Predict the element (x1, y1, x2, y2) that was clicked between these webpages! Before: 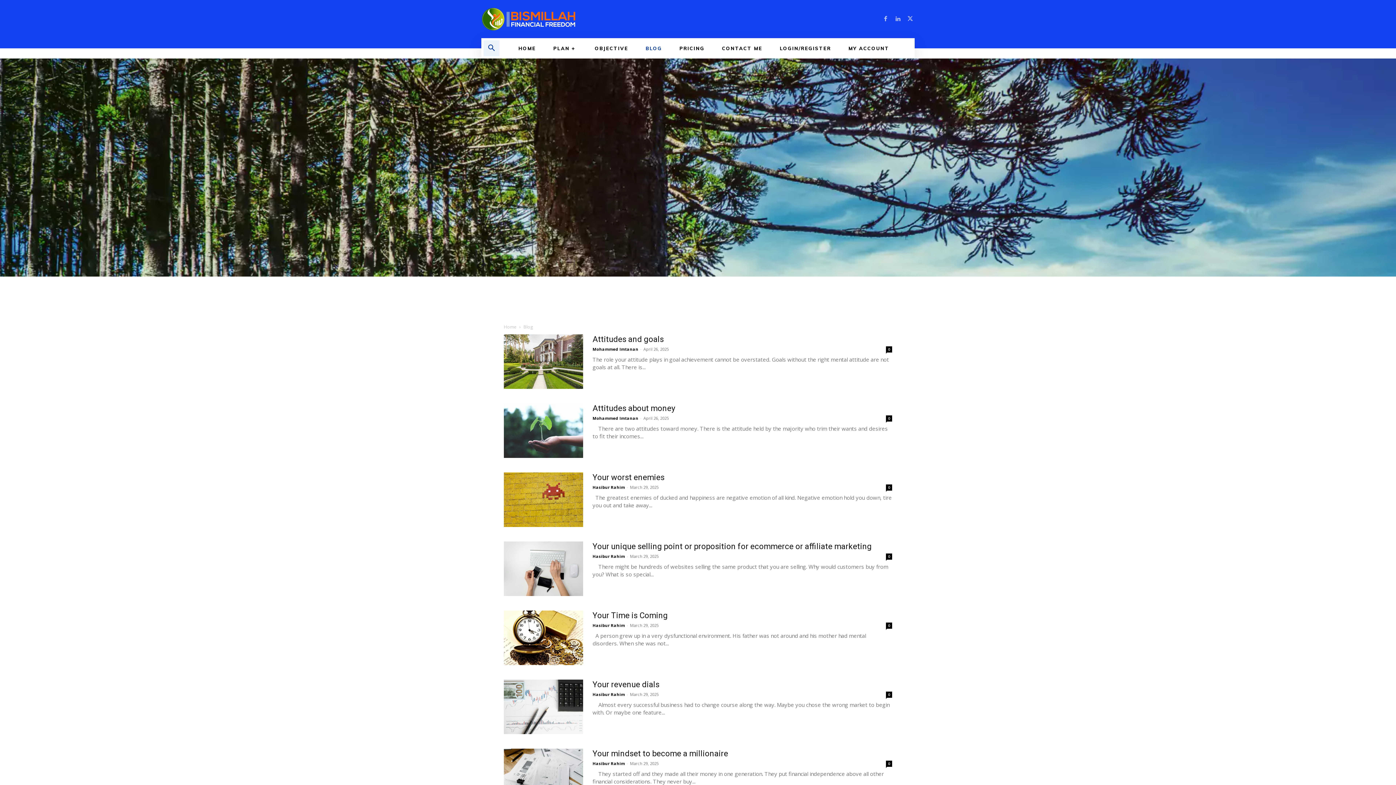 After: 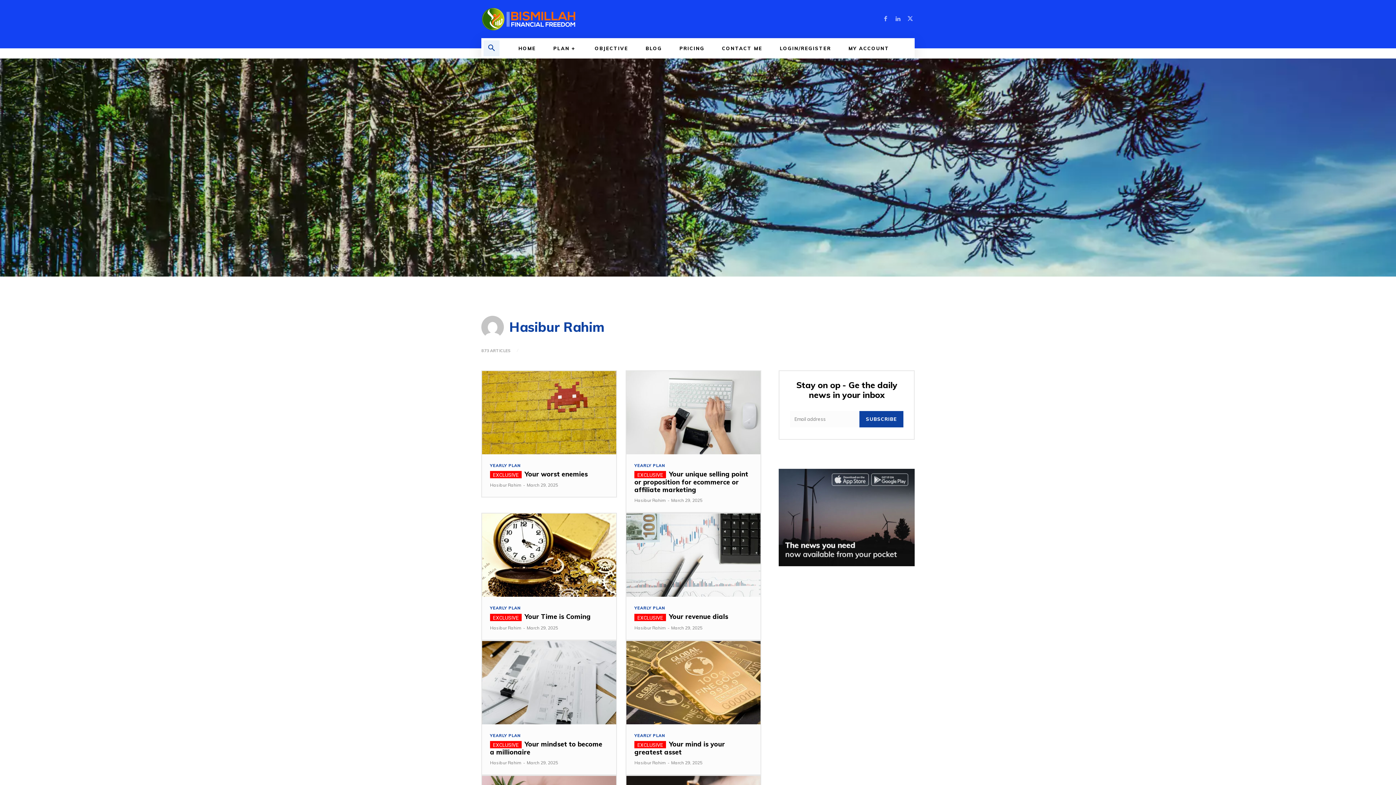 Action: bbox: (592, 692, 625, 697) label: Hasibur Rahim